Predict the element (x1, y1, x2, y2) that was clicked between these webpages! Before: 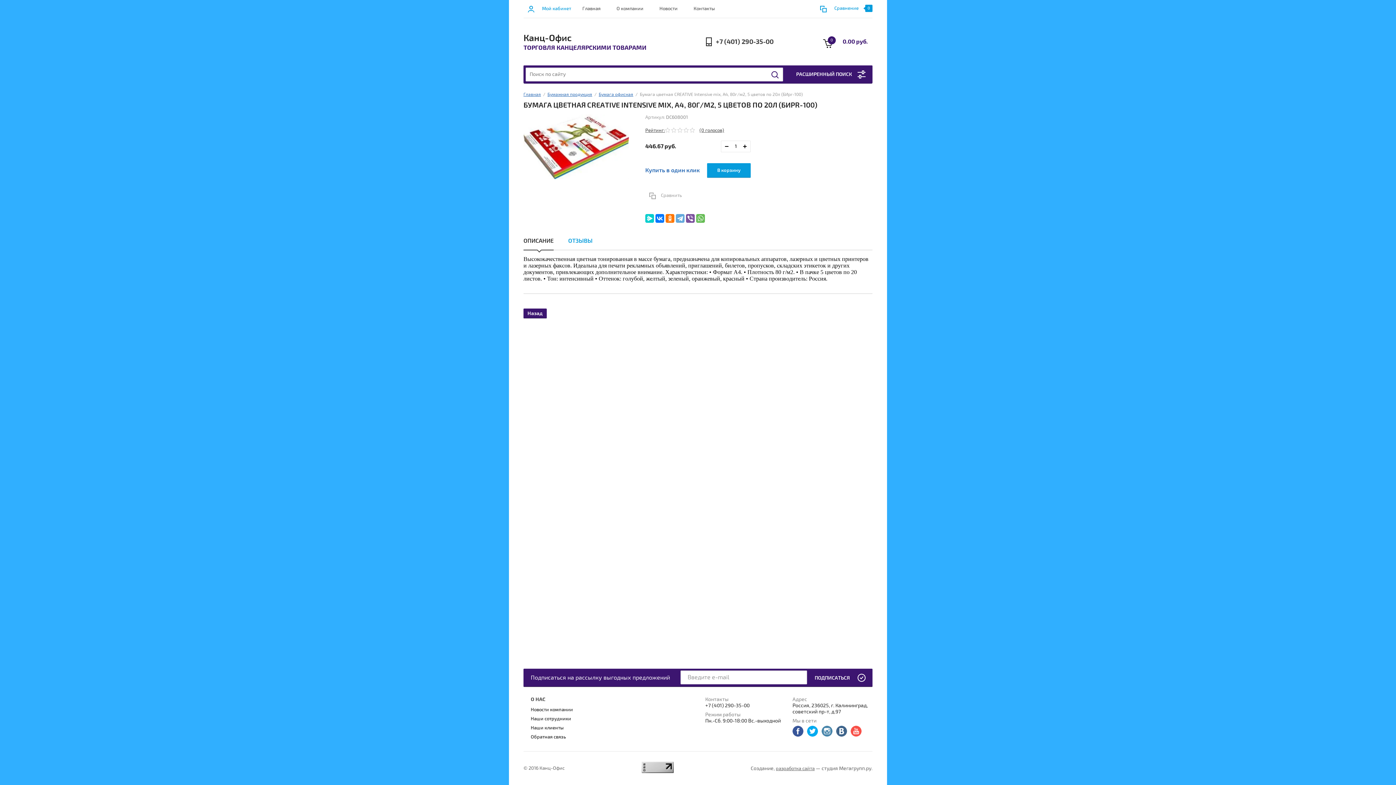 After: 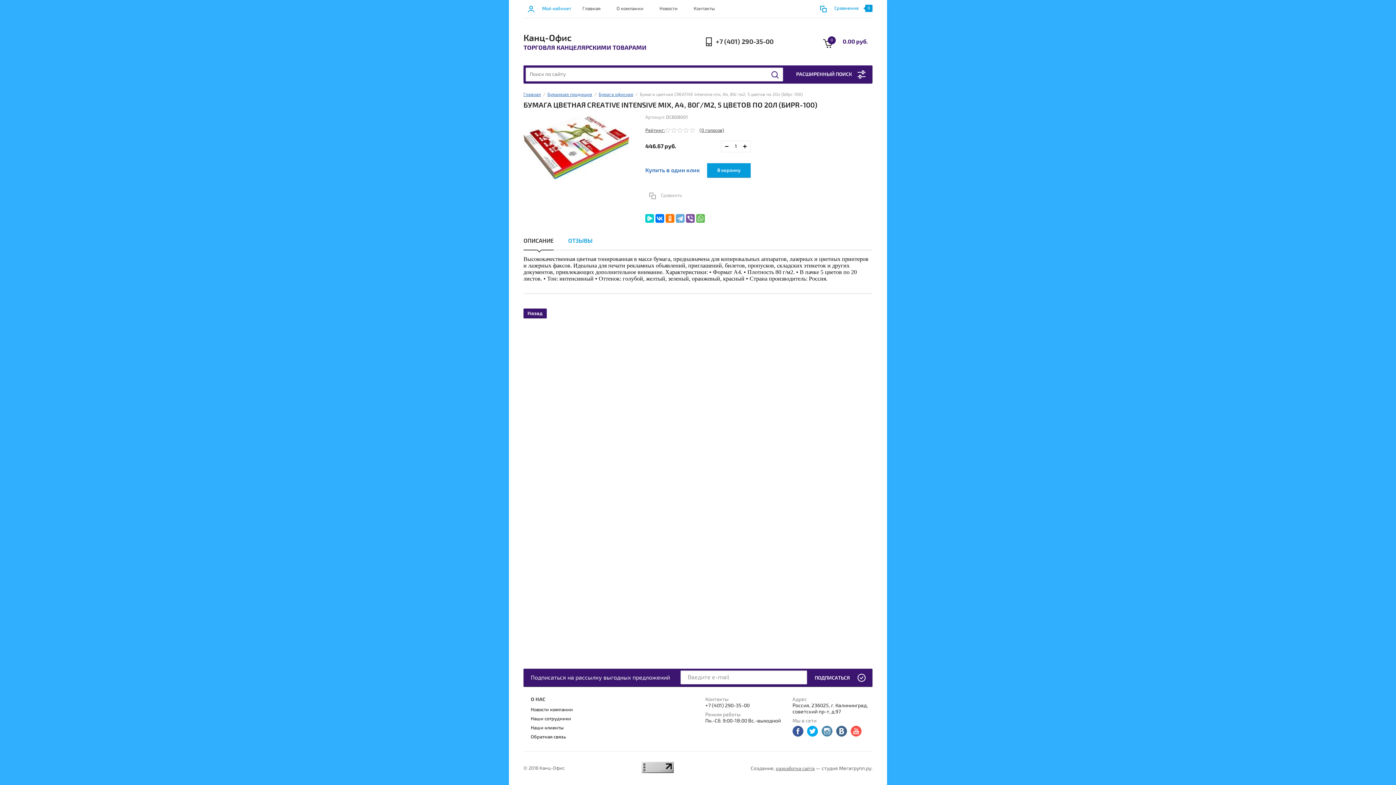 Action: bbox: (705, 702, 785, 709) label: +7 (401) 290-35-00